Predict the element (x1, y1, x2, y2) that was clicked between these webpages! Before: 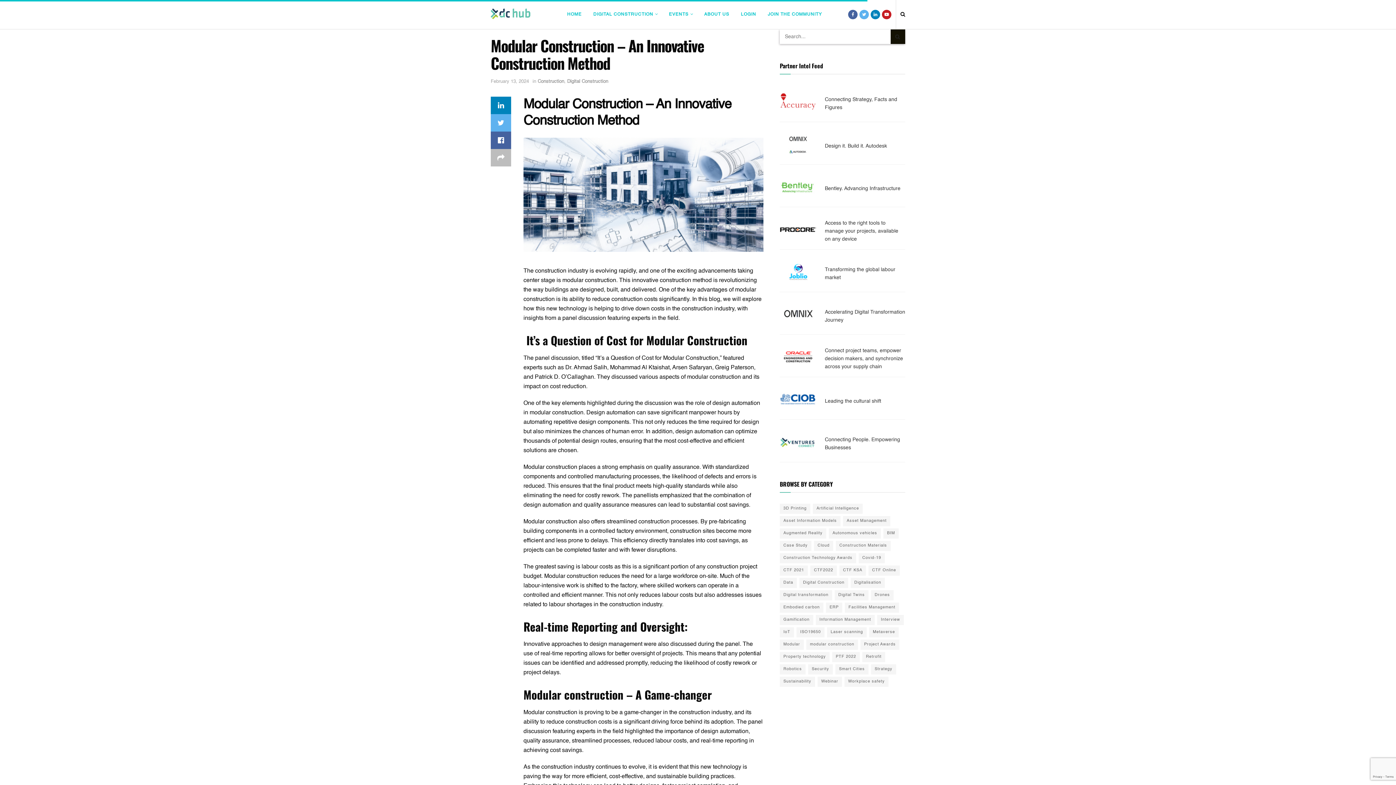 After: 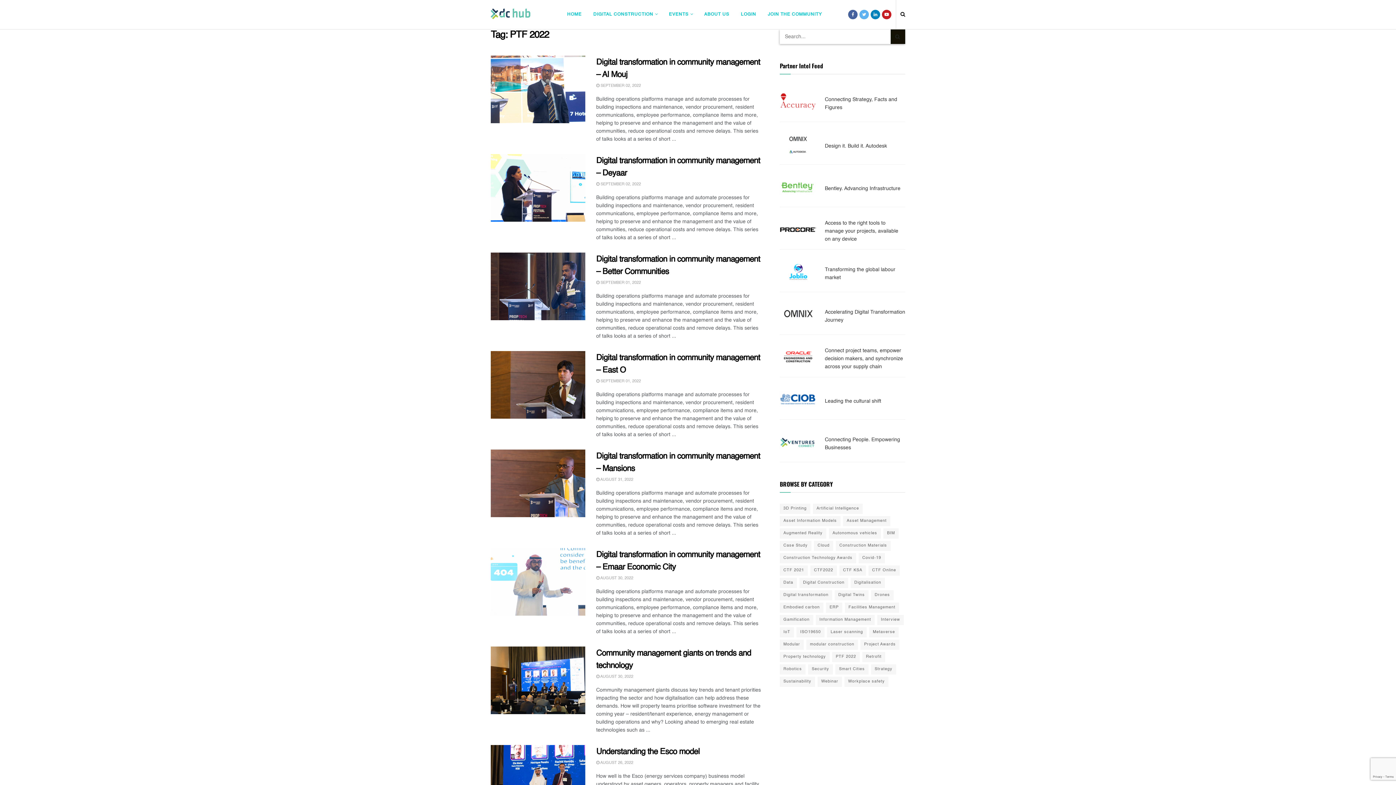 Action: bbox: (832, 652, 860, 662) label: PTF 2022 (33 items)